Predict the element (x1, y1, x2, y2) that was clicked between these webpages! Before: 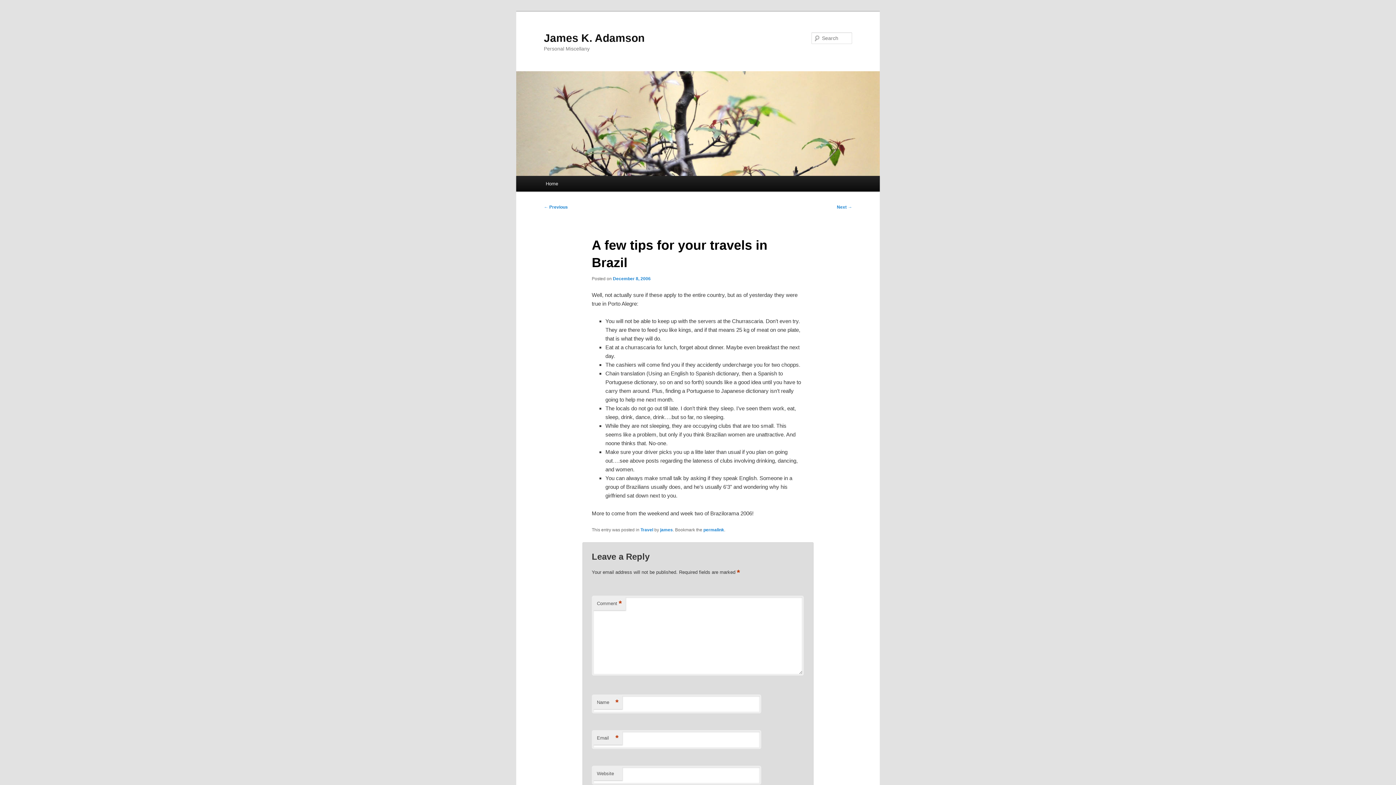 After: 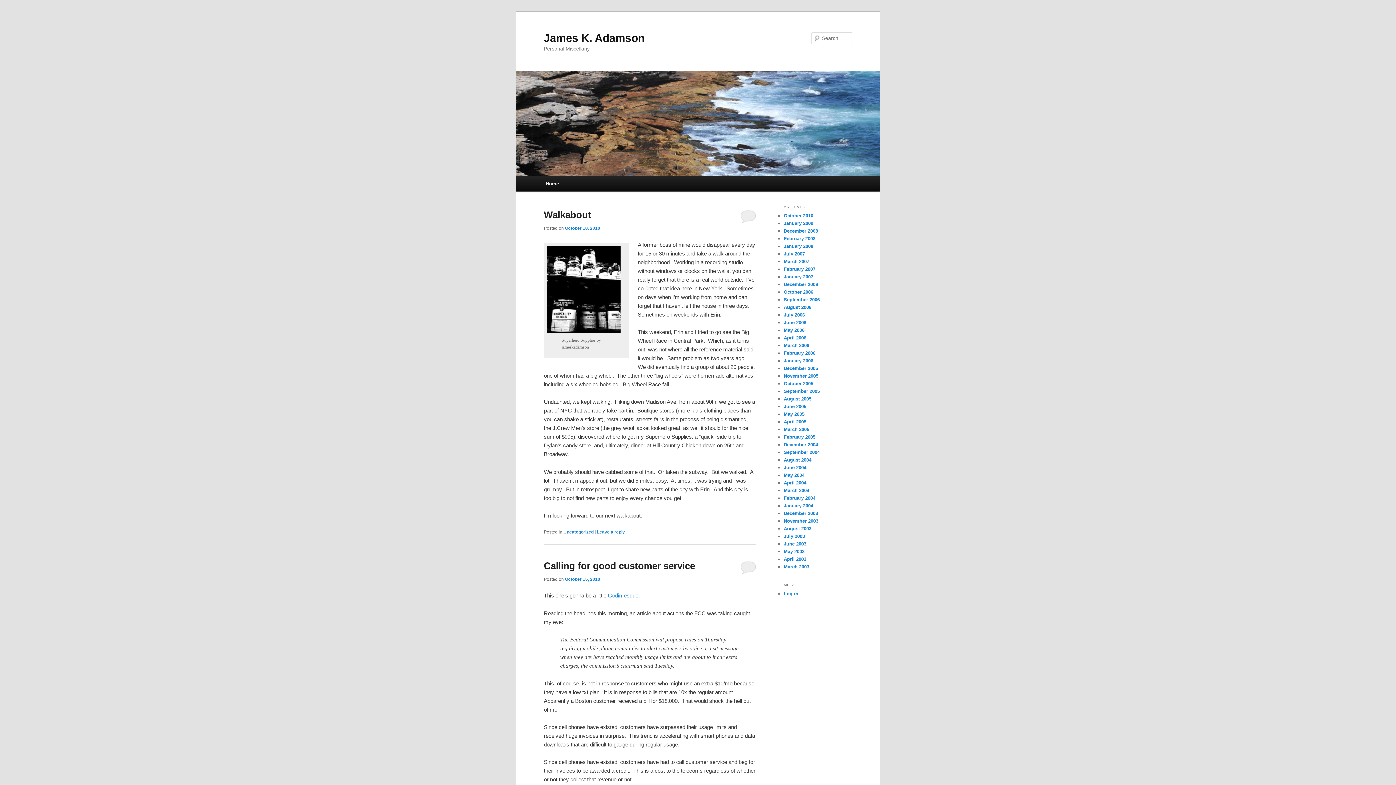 Action: bbox: (540, 176, 563, 191) label: Home